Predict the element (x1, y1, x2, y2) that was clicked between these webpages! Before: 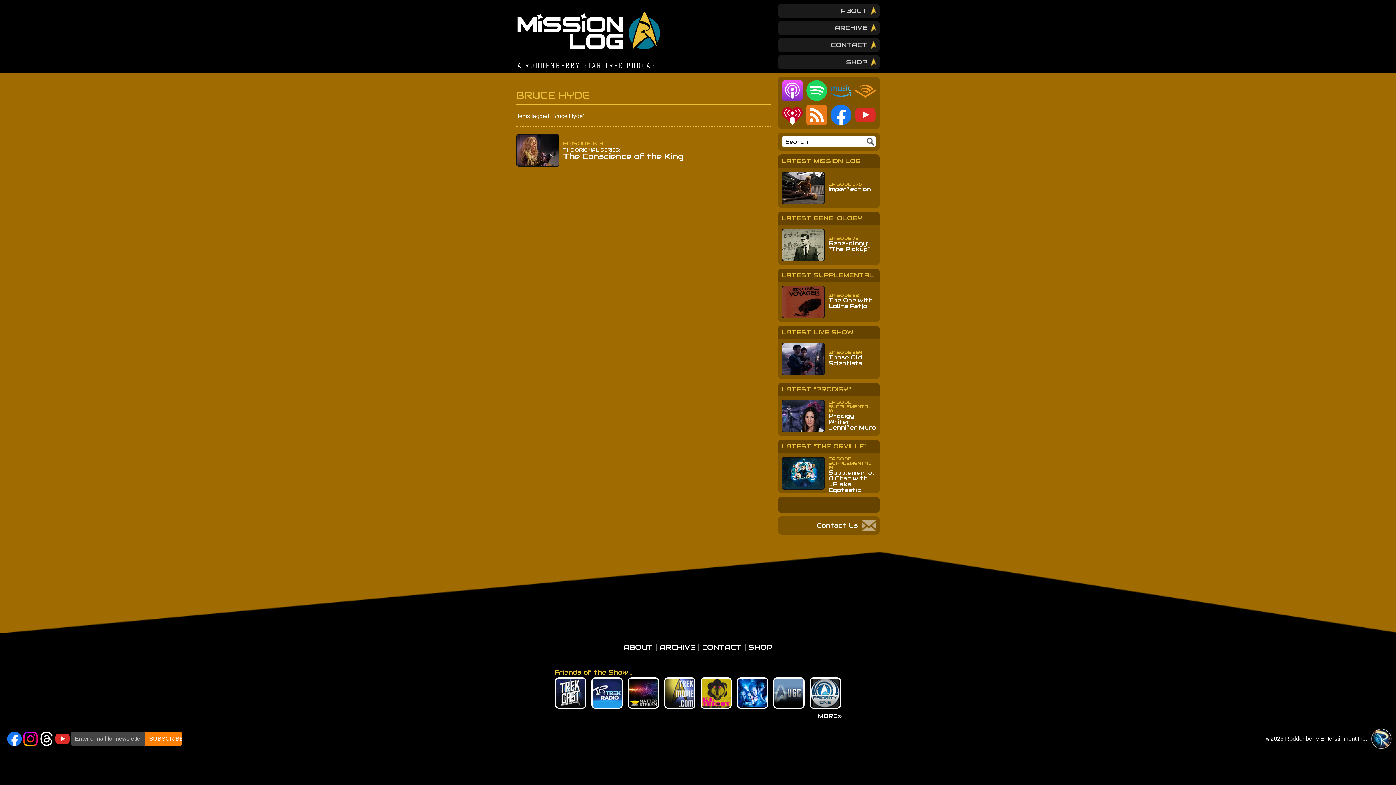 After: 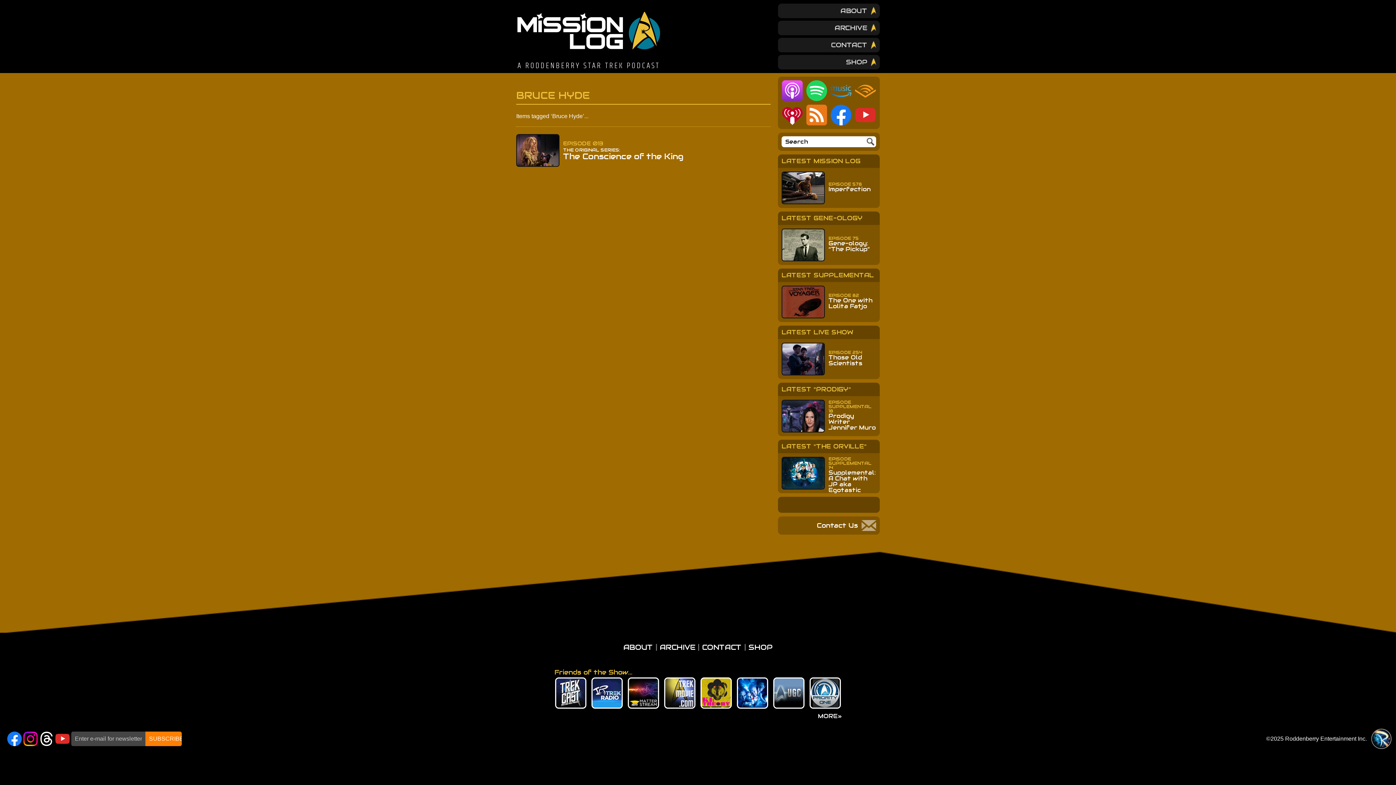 Action: bbox: (39, 732, 53, 746) label: Threads